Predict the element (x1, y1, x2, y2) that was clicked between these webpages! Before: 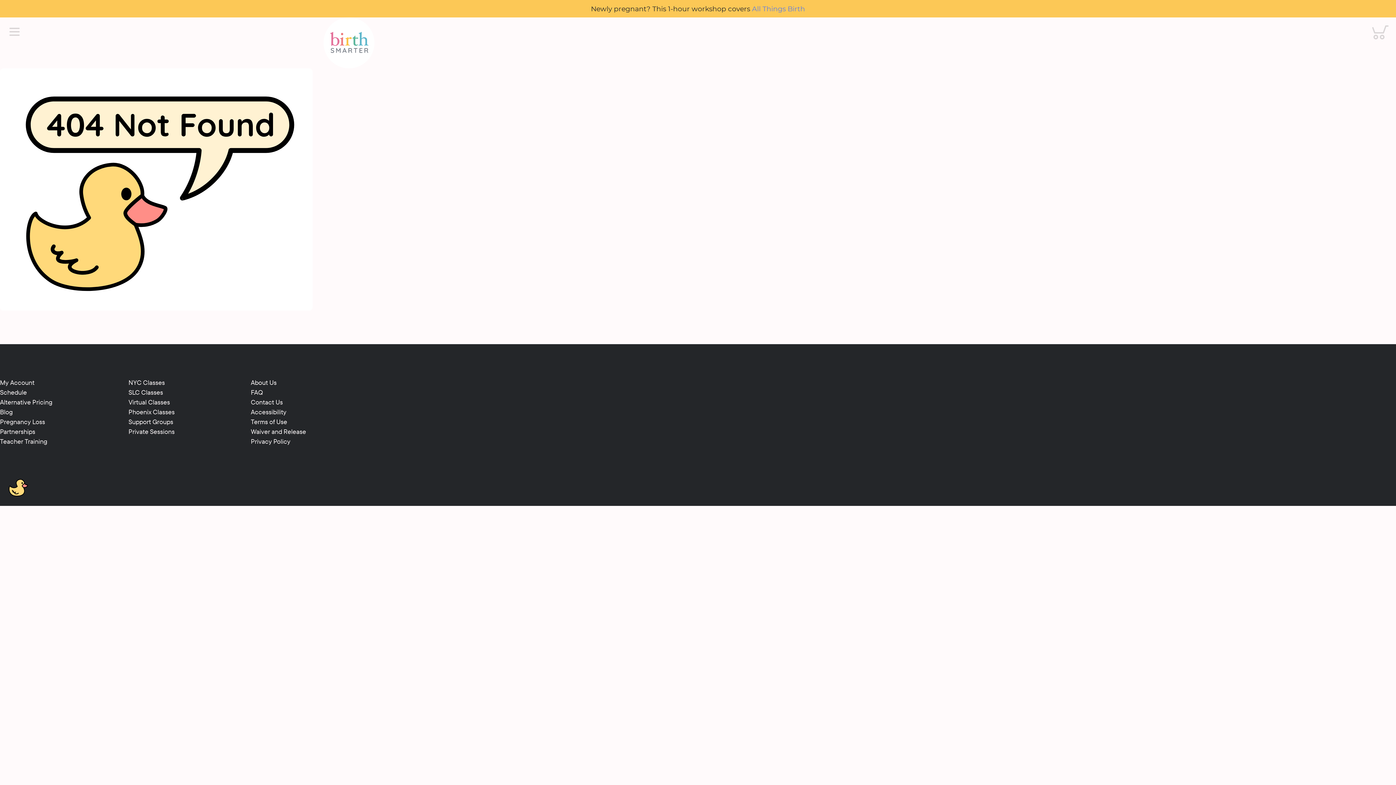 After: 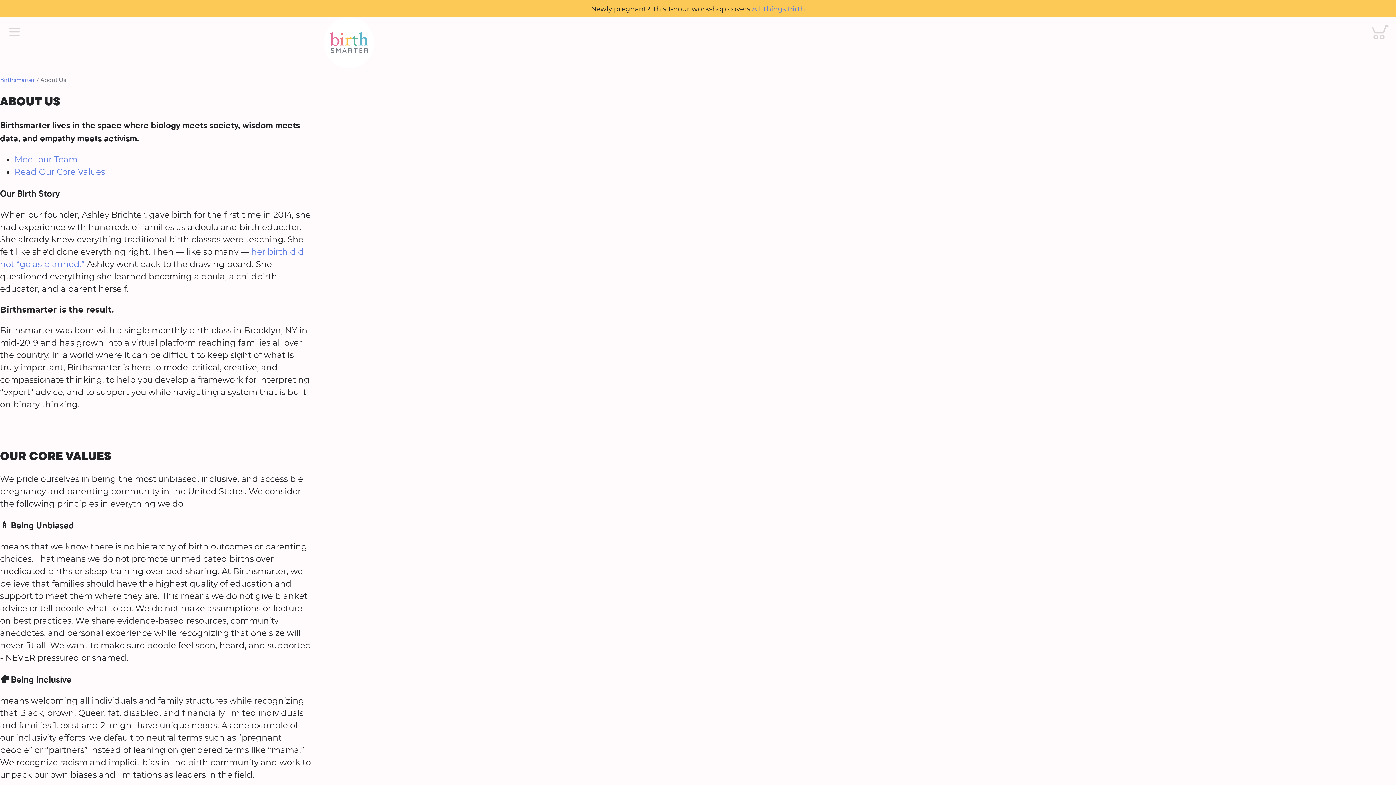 Action: bbox: (250, 378, 276, 387) label: About Us